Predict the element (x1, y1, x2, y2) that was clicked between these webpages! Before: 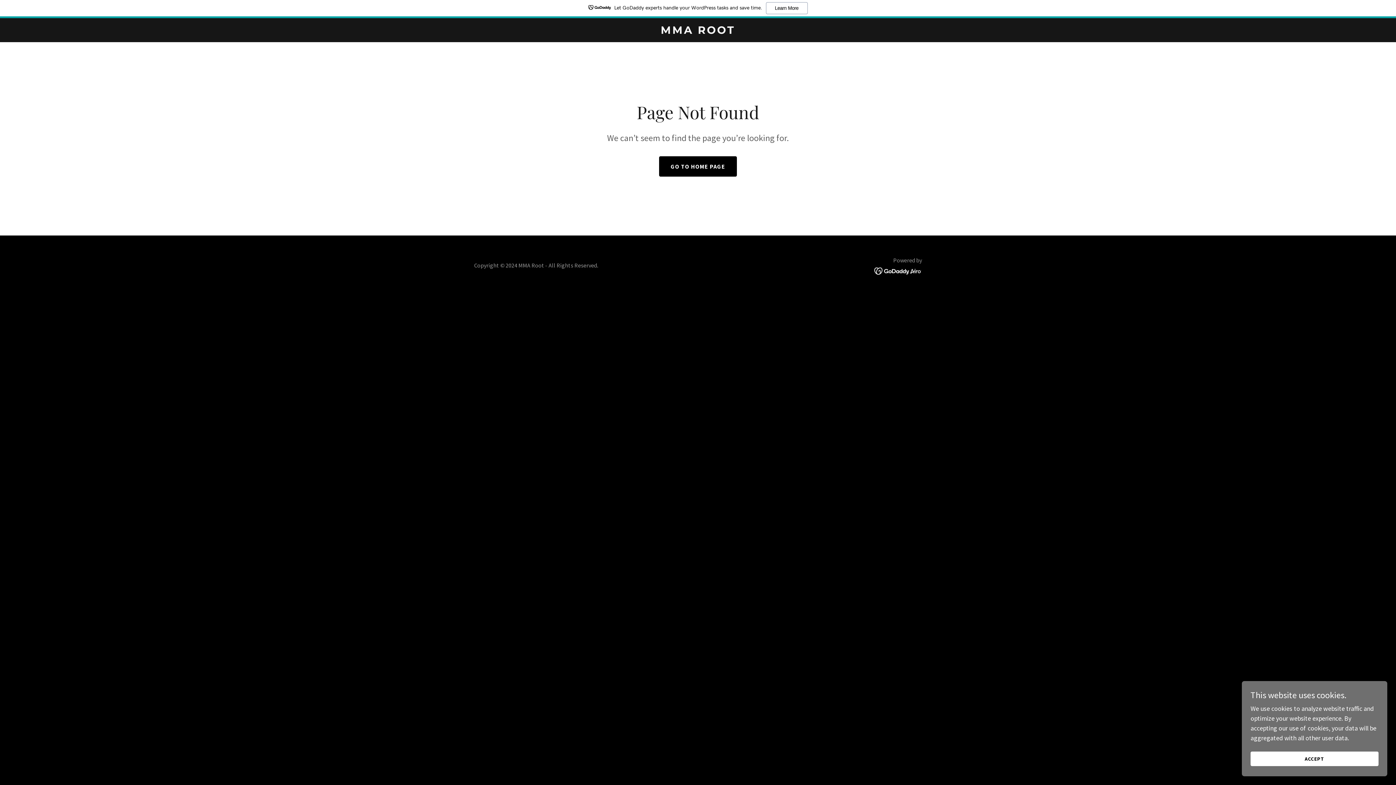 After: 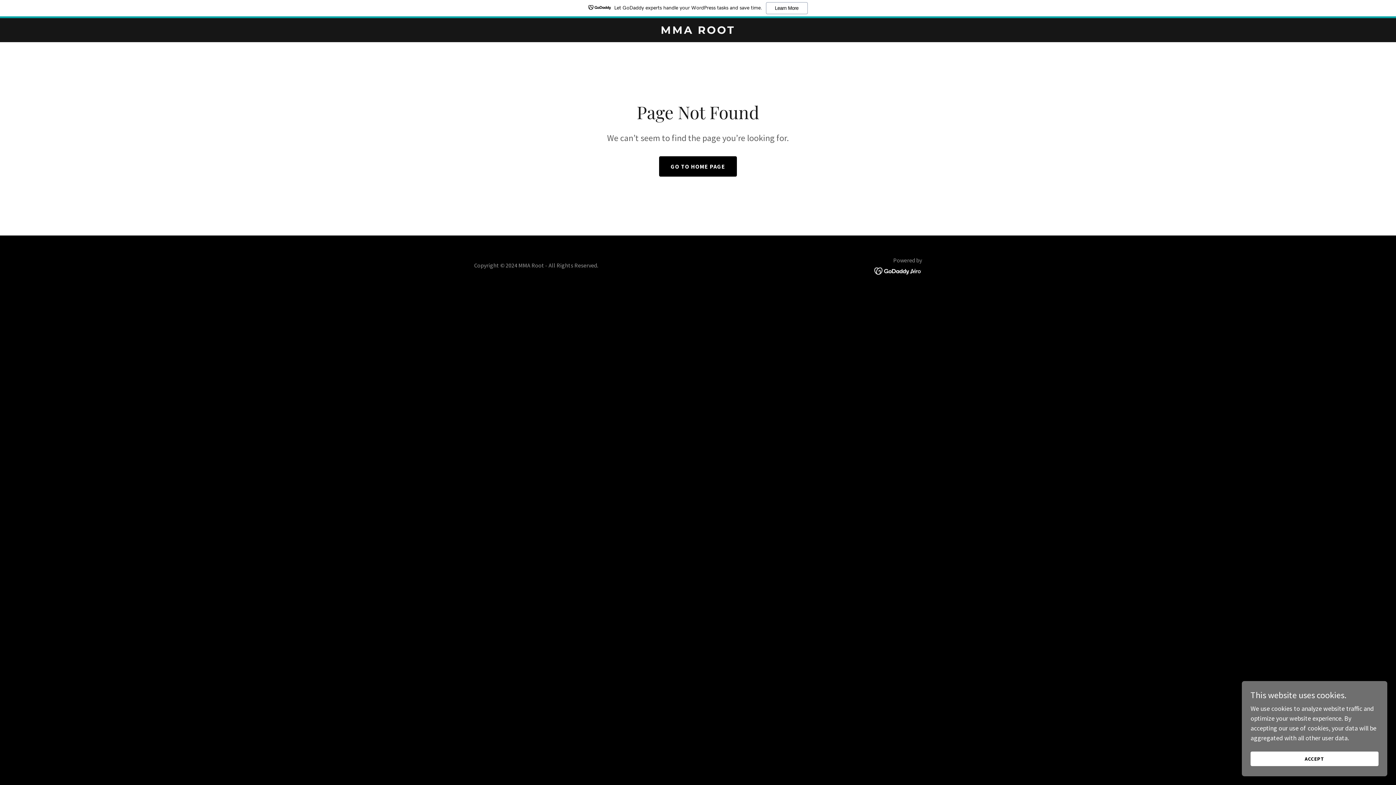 Action: bbox: (874, 266, 922, 274)